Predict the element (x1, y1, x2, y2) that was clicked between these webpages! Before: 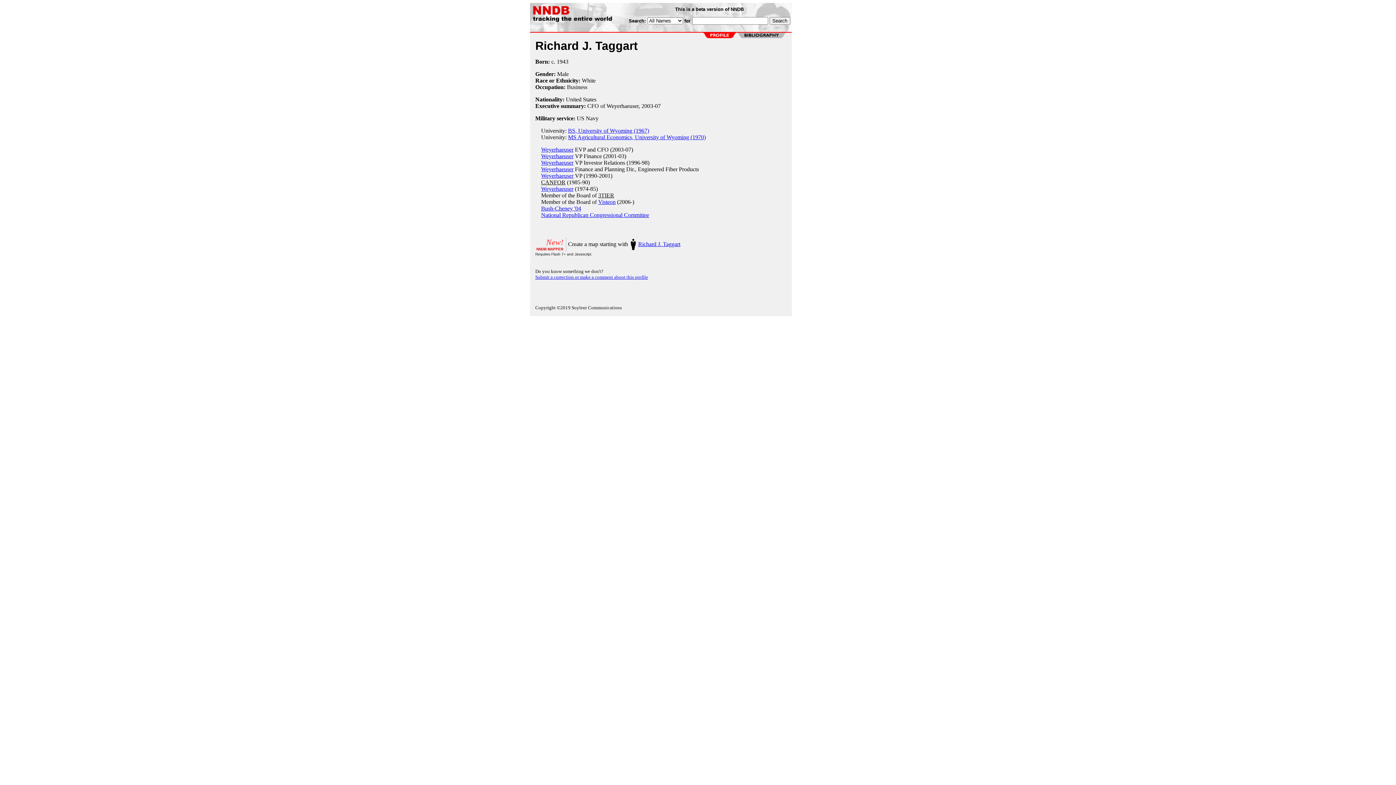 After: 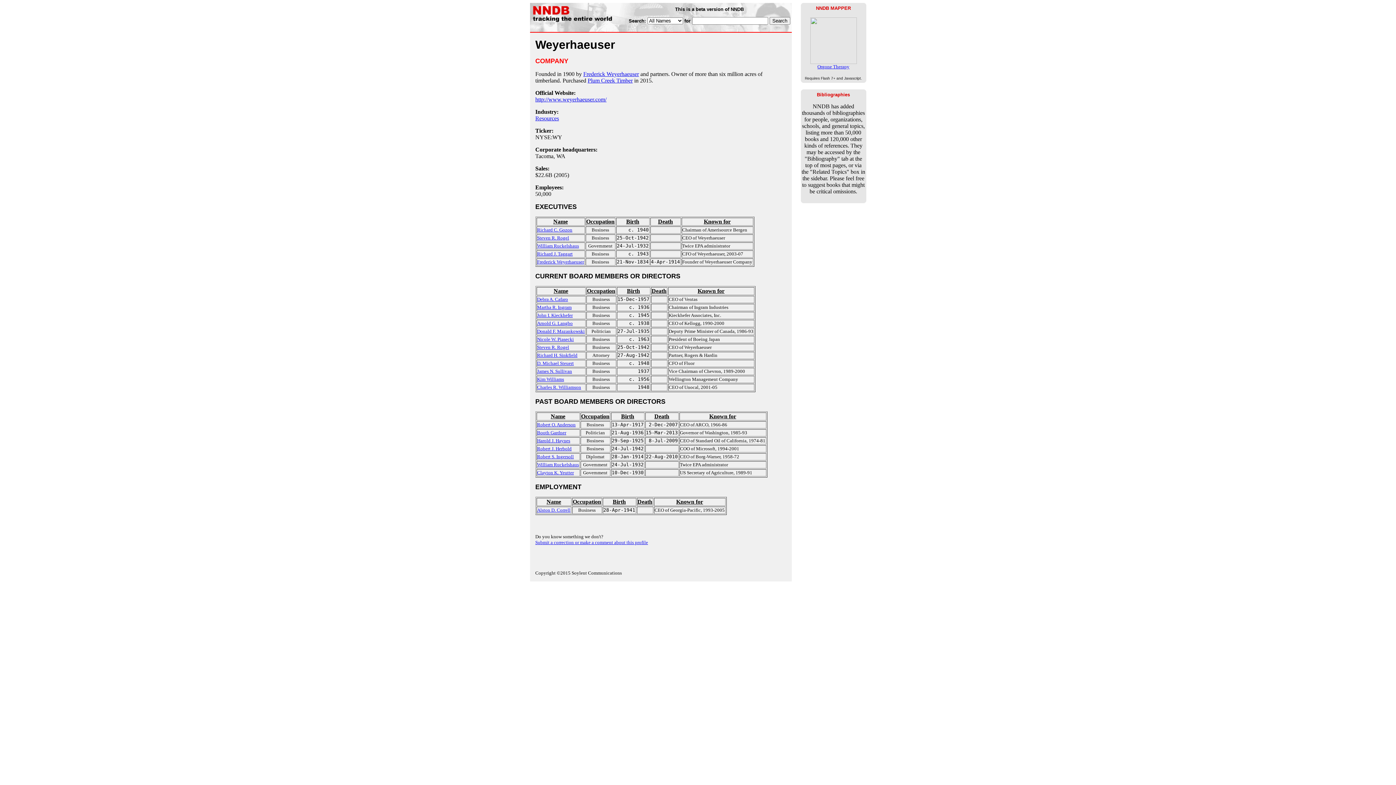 Action: label: Weyerhaeuser bbox: (541, 159, 573, 165)